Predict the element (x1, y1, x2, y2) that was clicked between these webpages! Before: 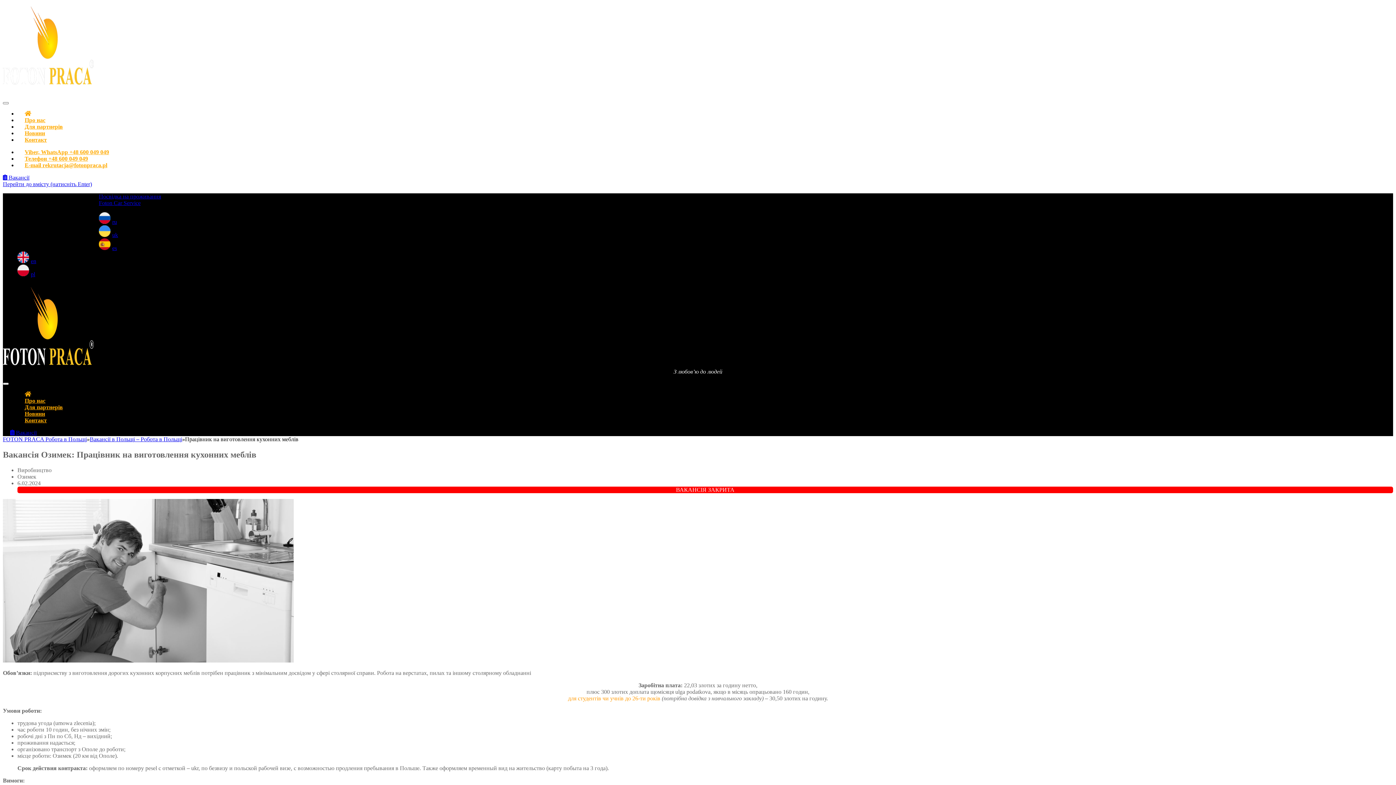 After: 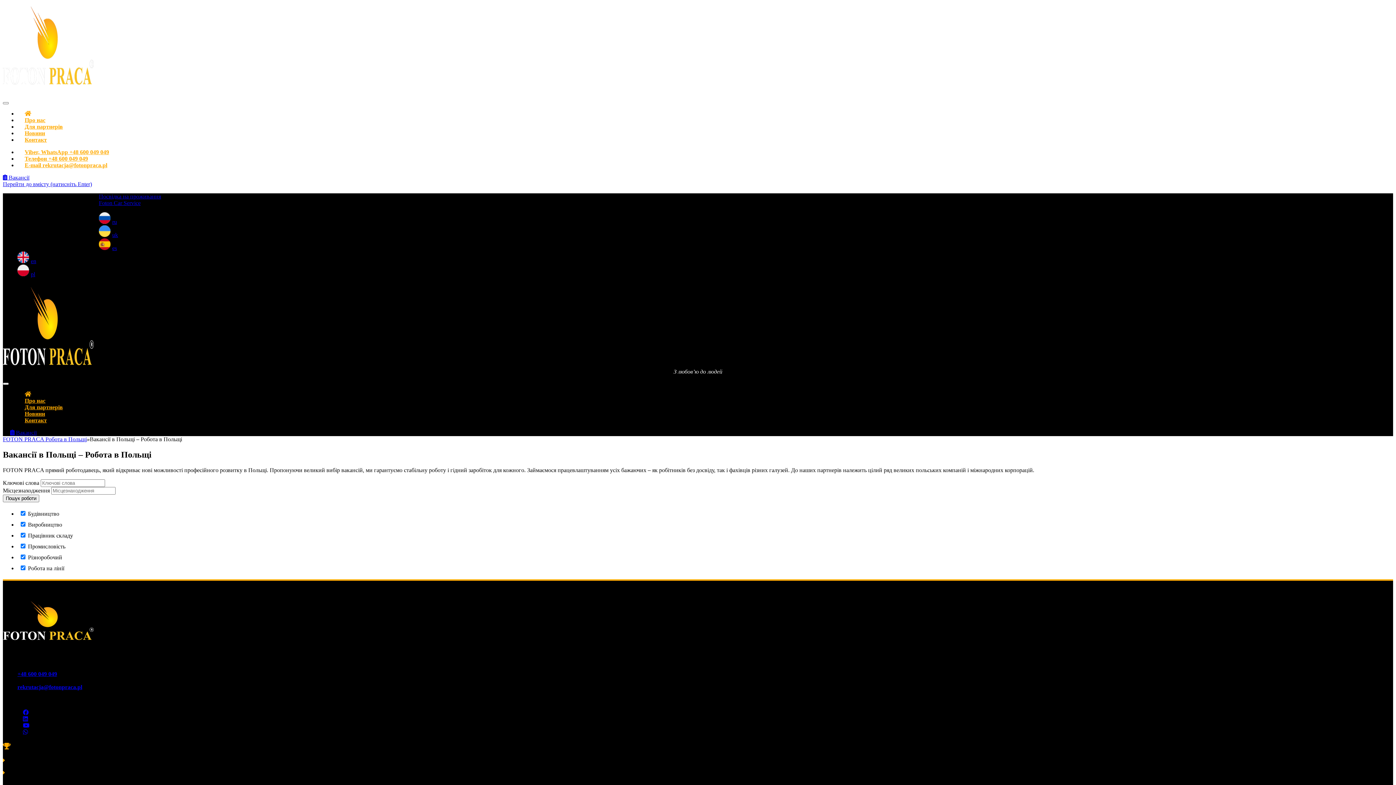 Action: bbox: (10, 429, 36, 436) label:  Вакансії